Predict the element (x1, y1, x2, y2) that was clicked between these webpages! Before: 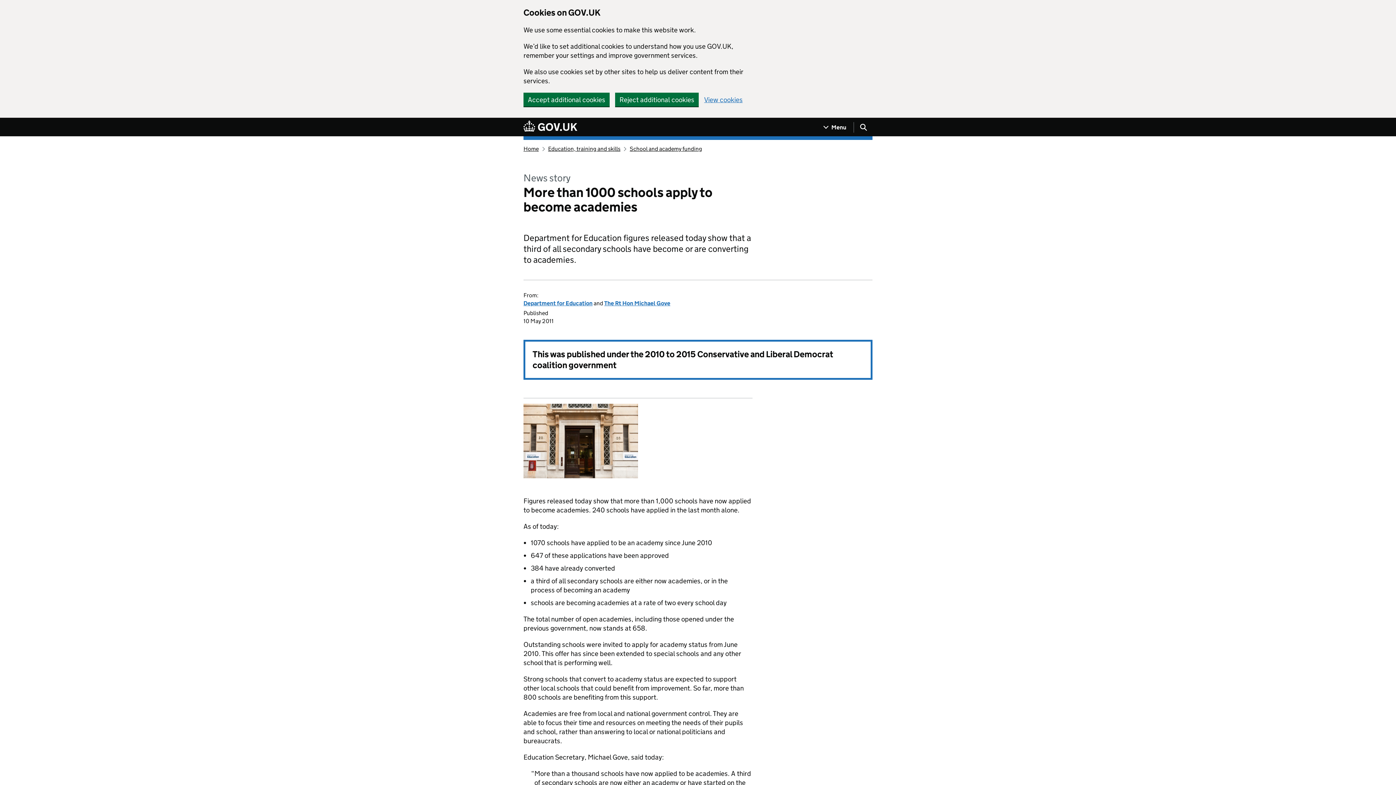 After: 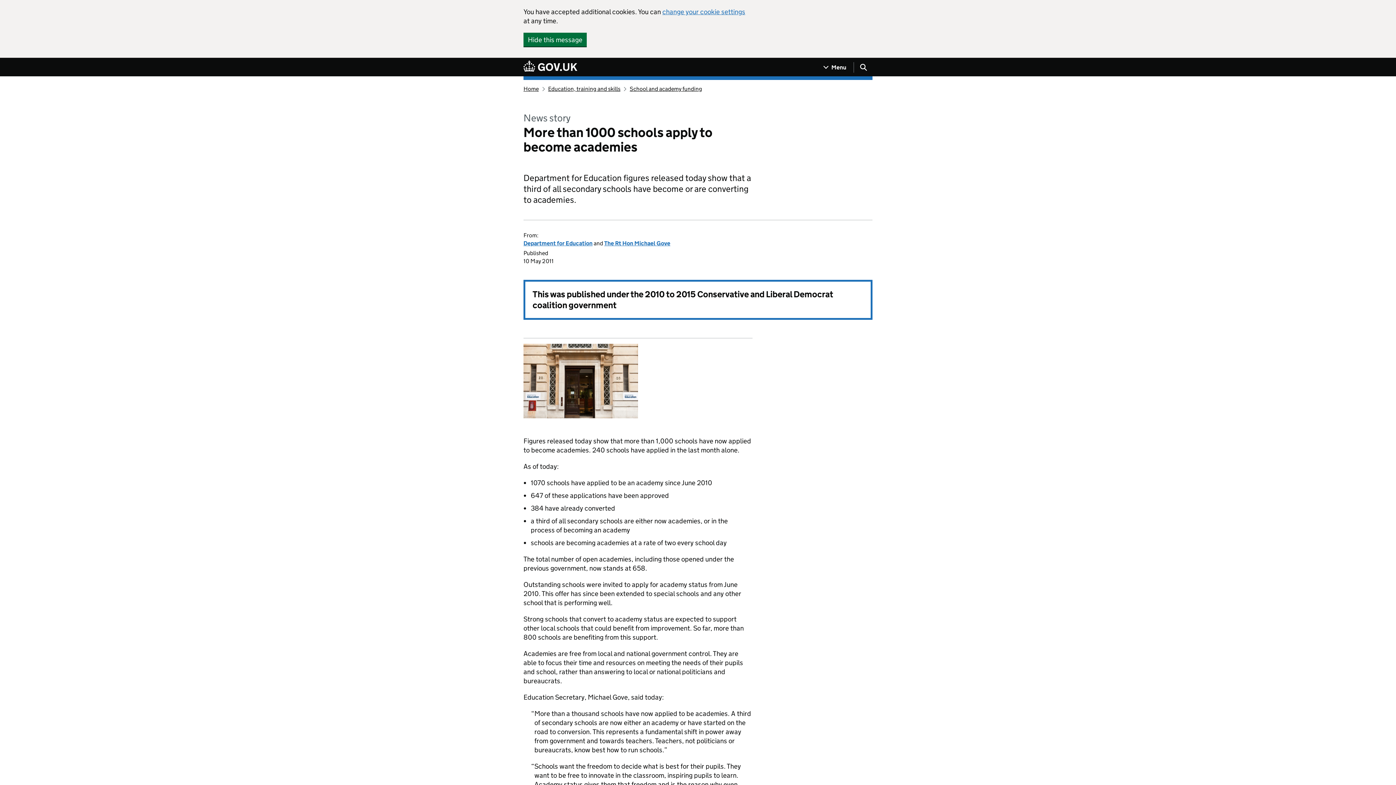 Action: label: Accept additional cookies bbox: (523, 92, 609, 106)